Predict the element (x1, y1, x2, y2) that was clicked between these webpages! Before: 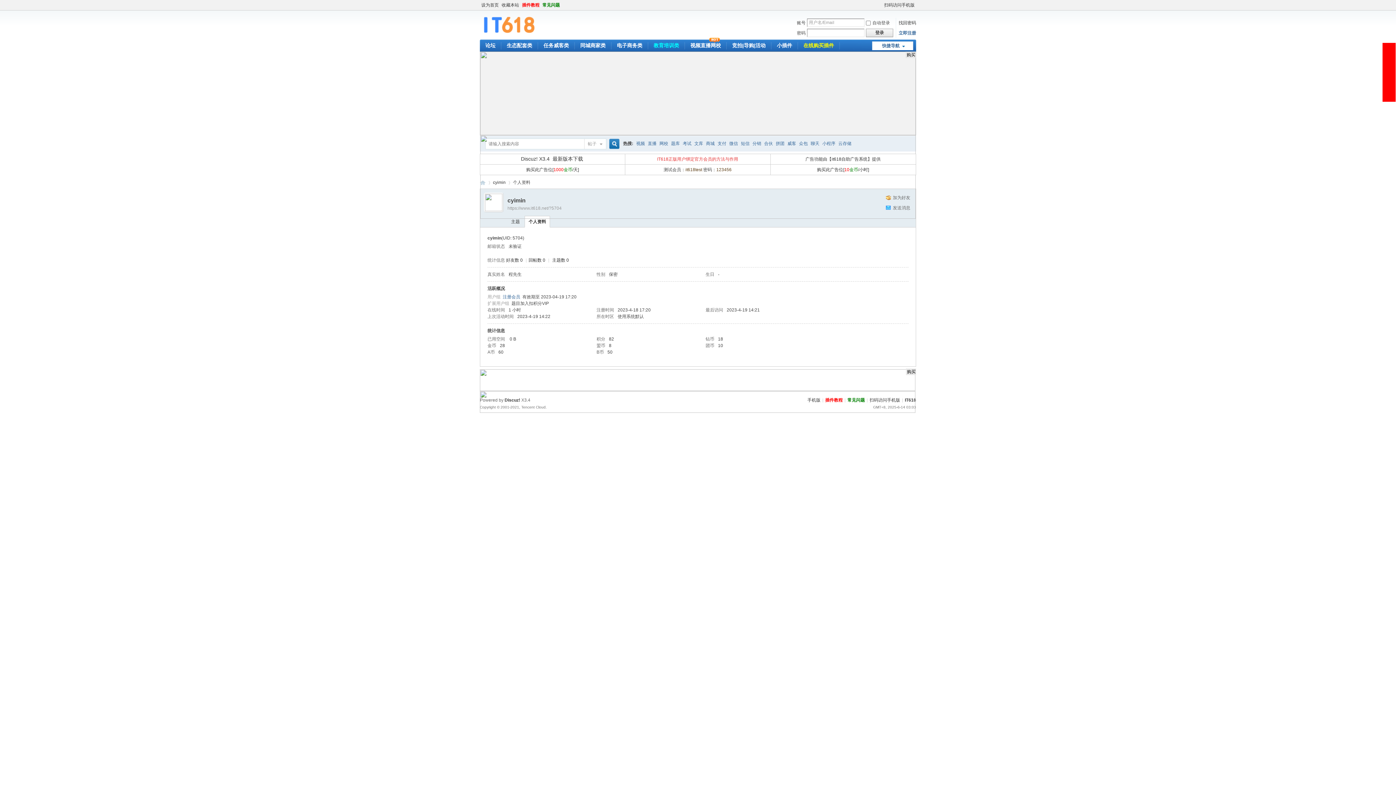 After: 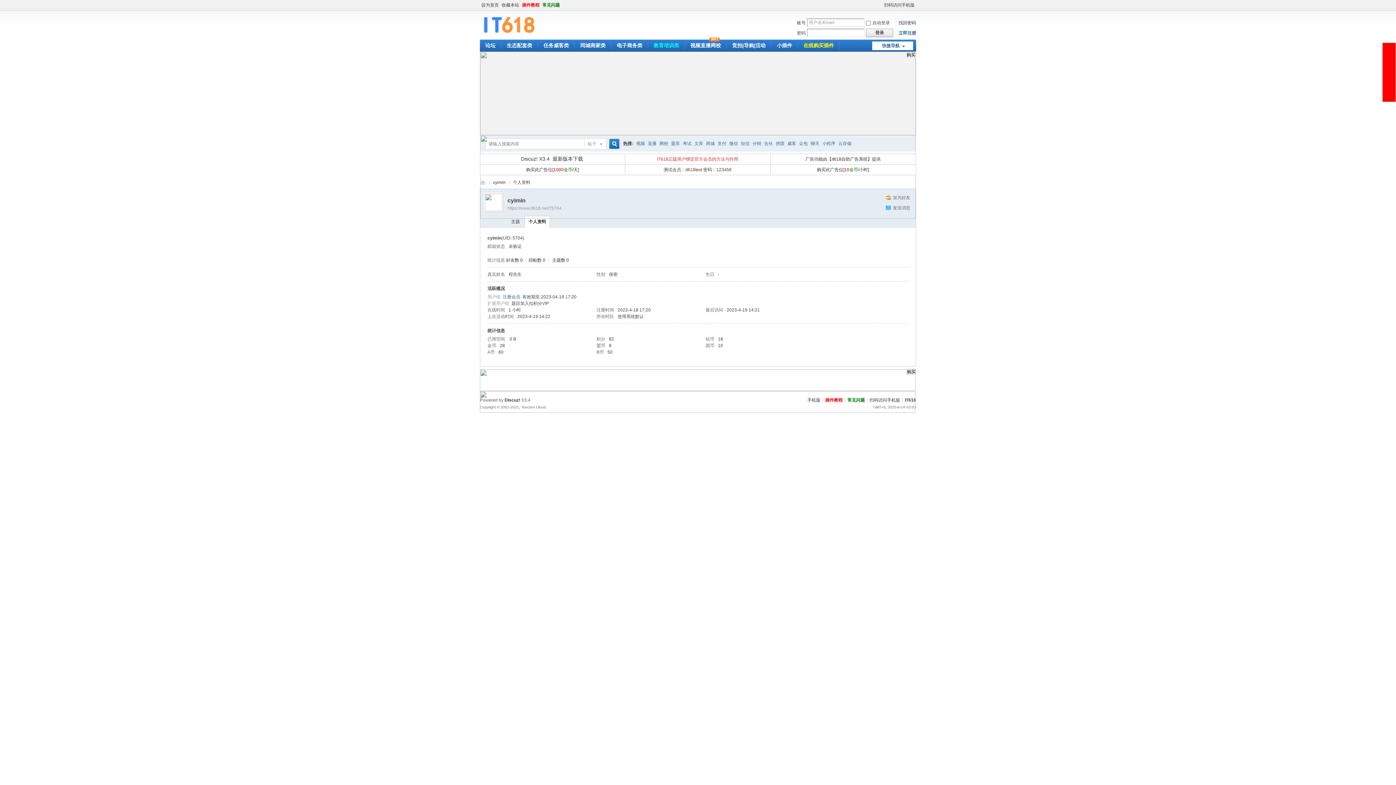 Action: bbox: (1382, 42, 1396, 101)